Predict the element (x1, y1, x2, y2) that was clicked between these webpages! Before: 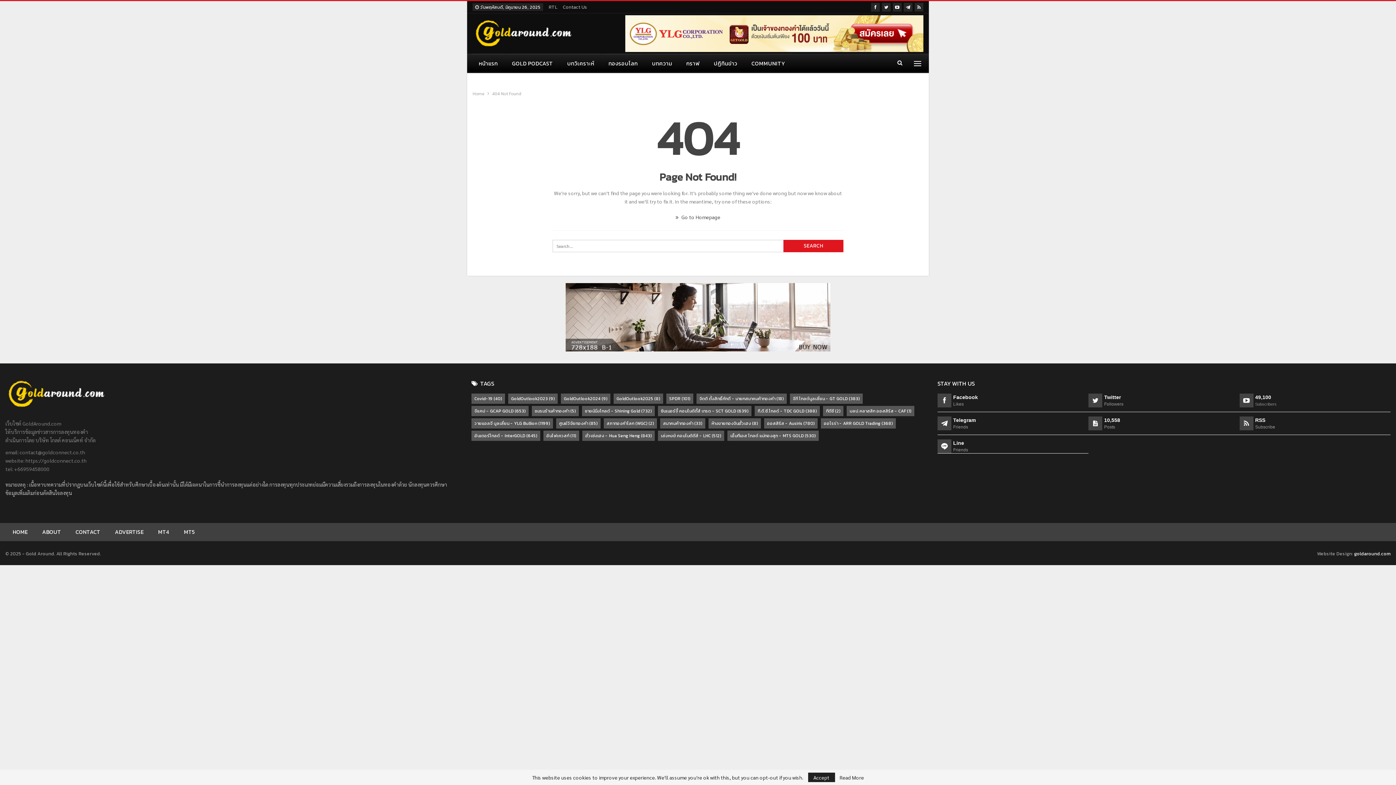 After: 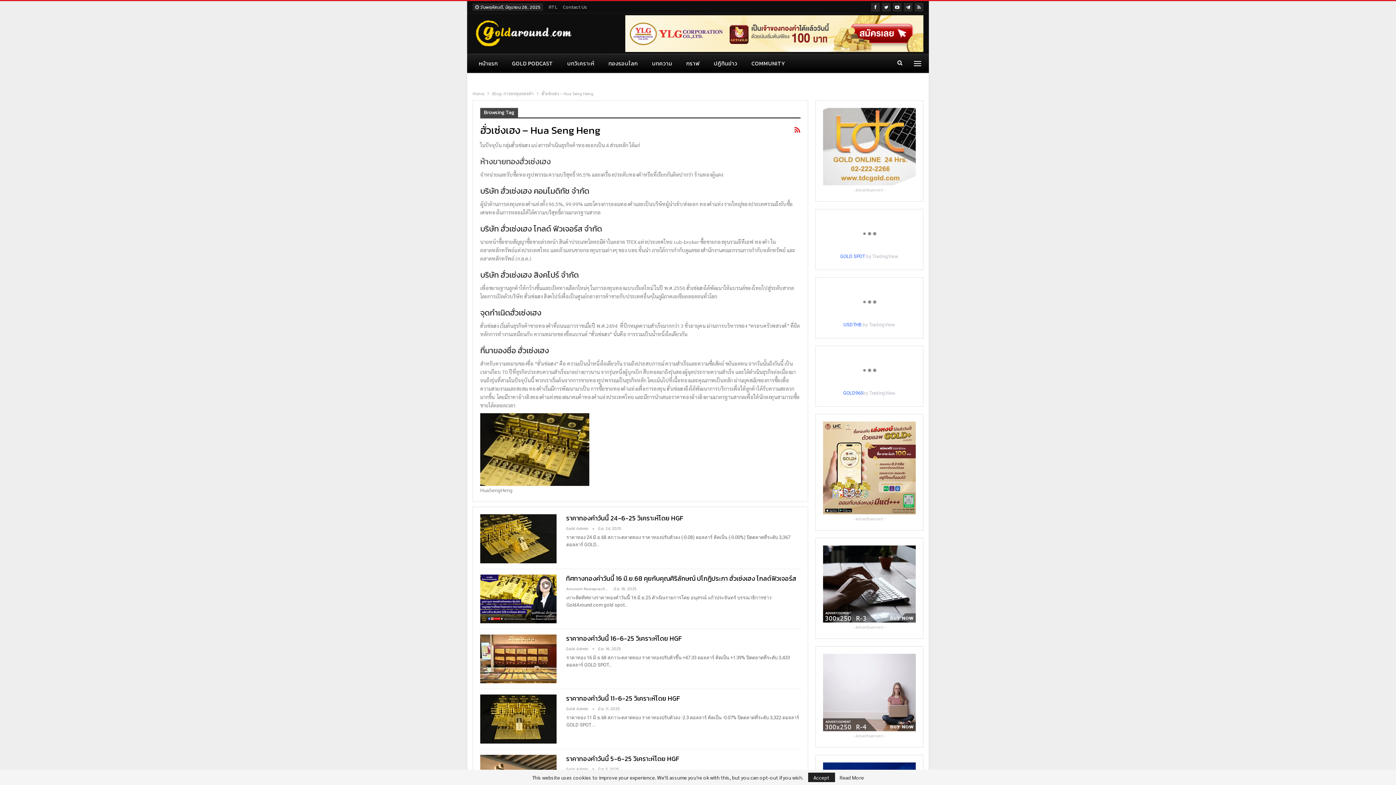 Action: bbox: (582, 430, 654, 441) label: ฮั่วเซ่งเฮง - Hua Seng Heng (843 รายการ)